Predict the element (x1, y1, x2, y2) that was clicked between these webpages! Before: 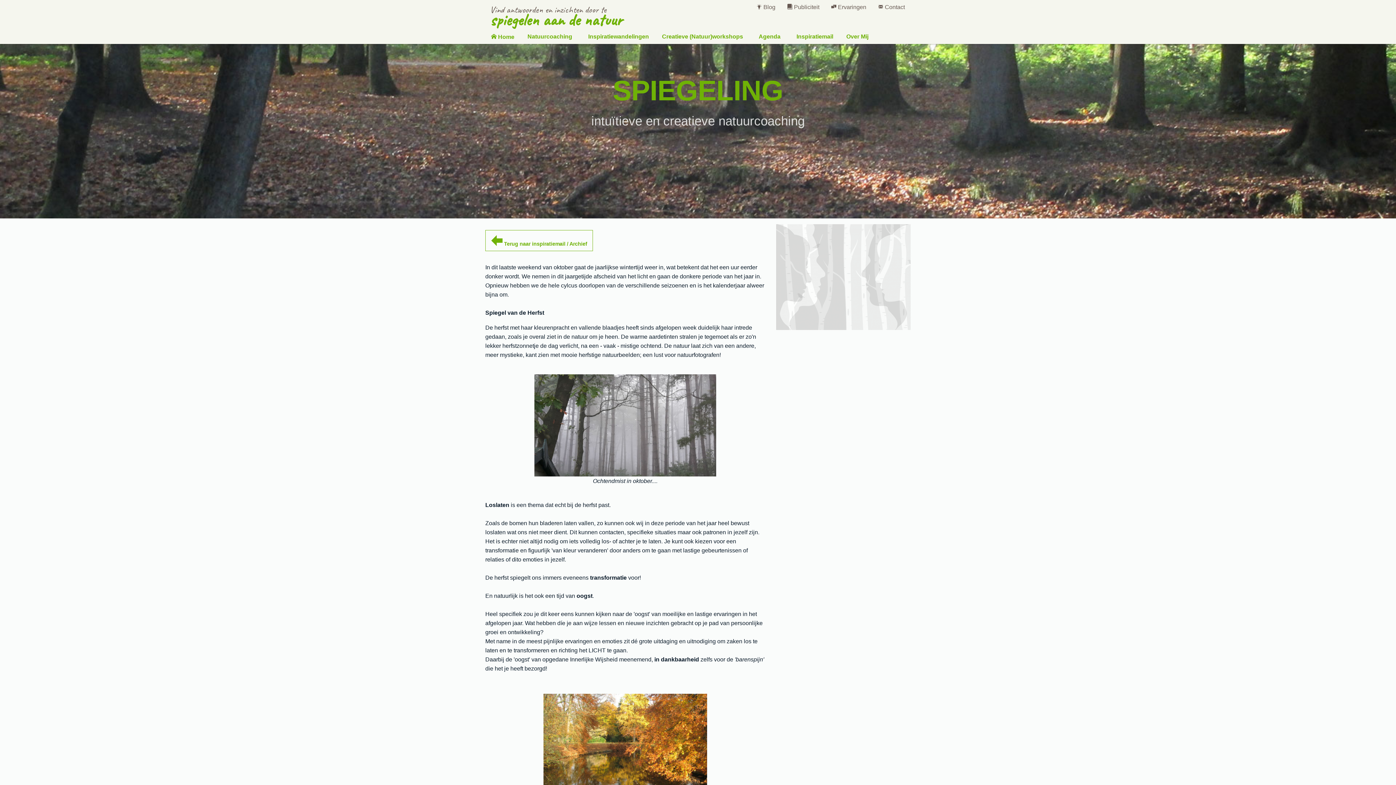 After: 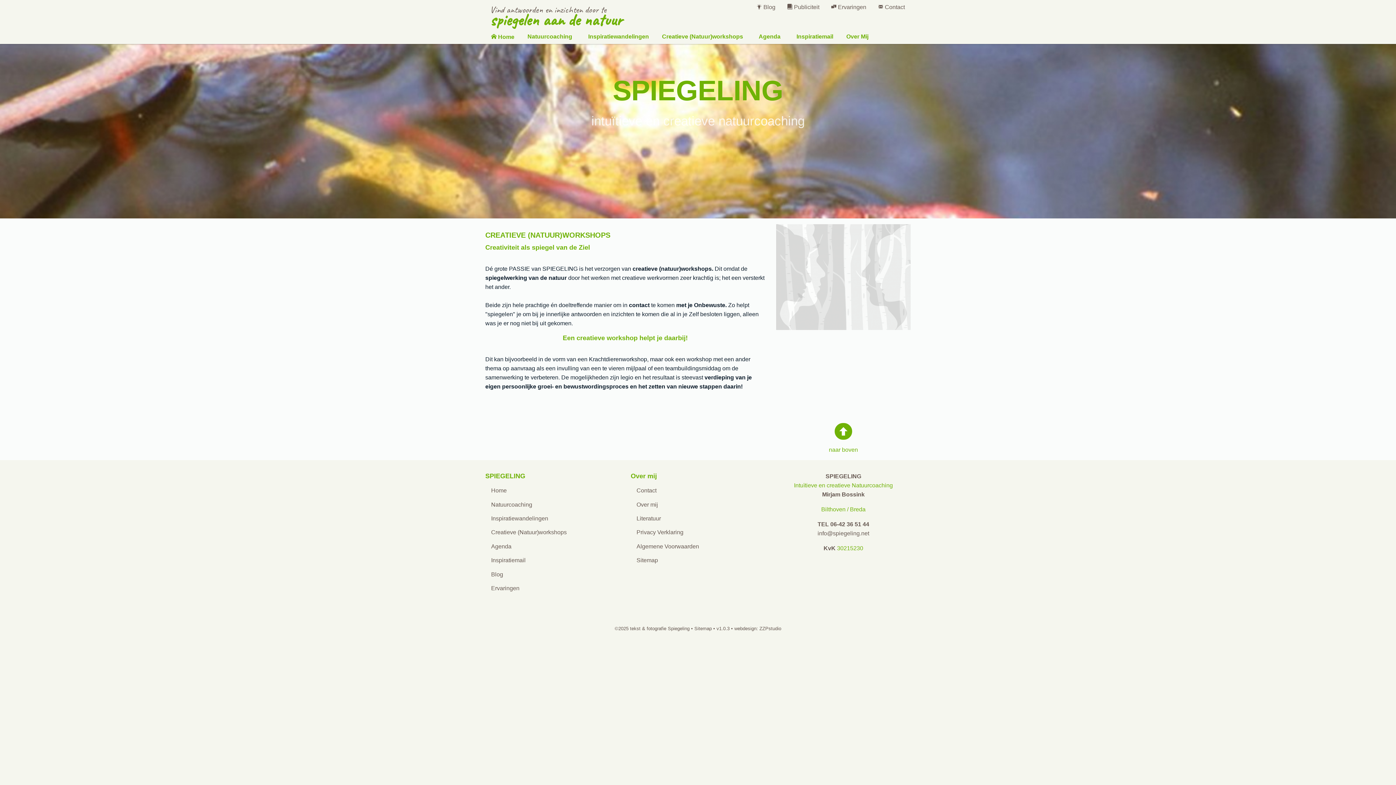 Action: bbox: (654, 29, 752, 43) label:  Creatieve (Natuur)workshops